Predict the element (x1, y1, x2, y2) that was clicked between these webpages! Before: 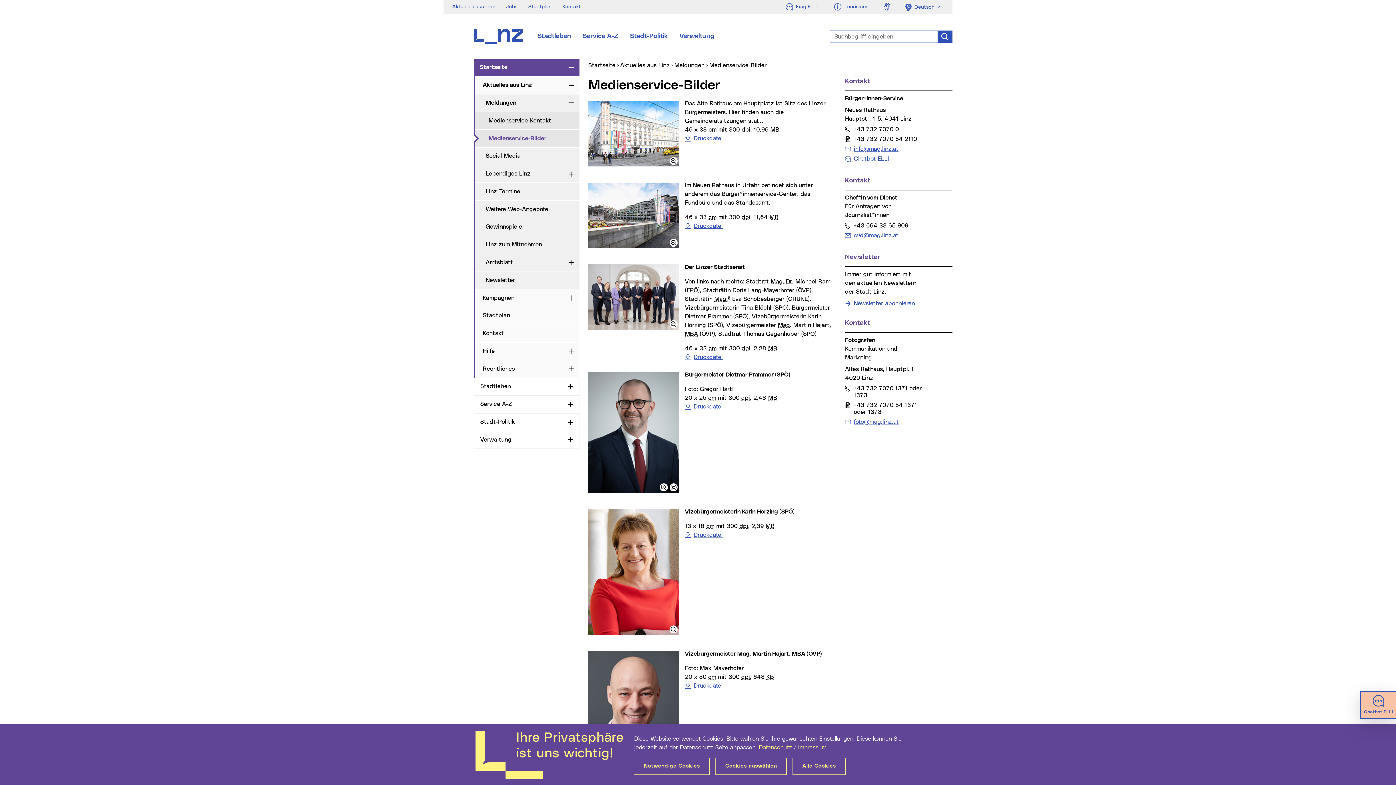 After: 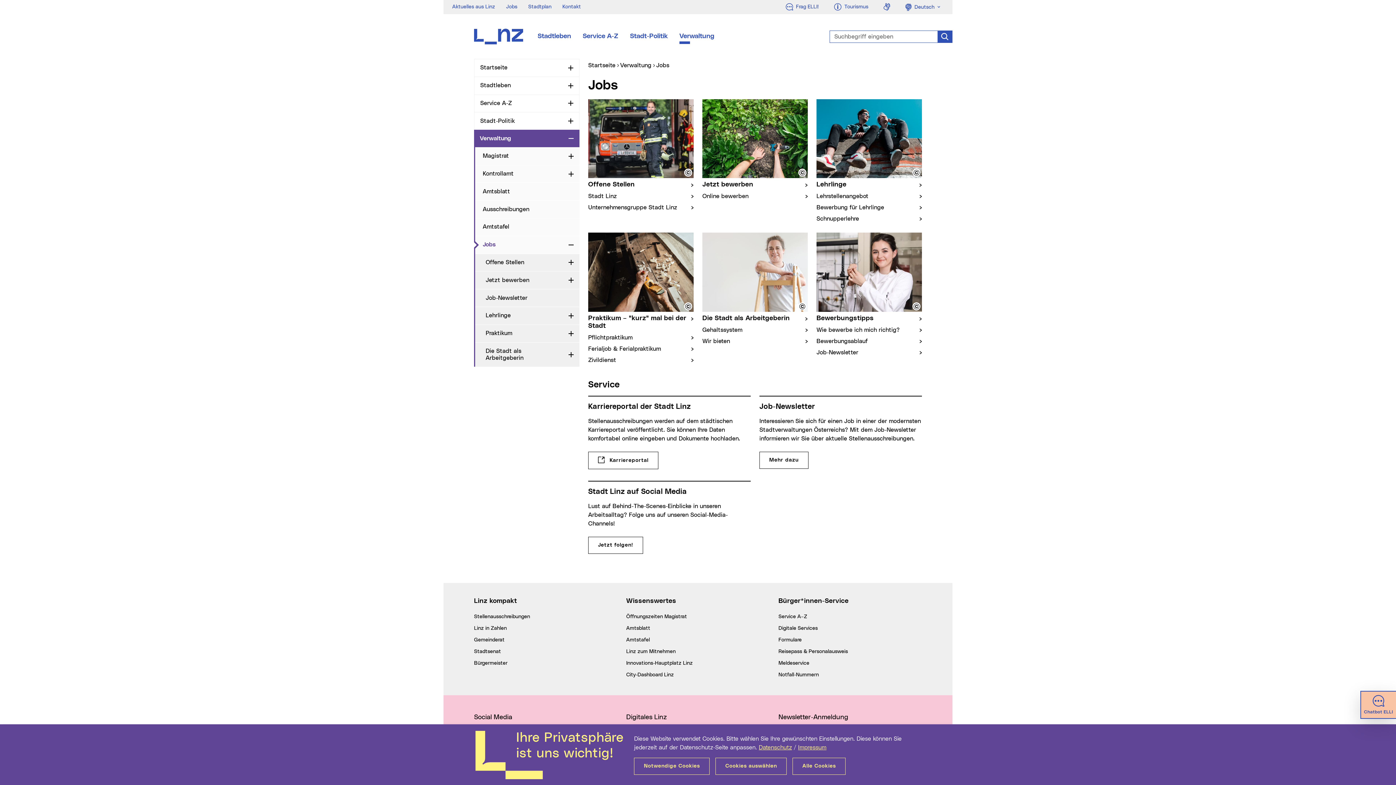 Action: bbox: (506, 4, 517, 9) label: Jobs